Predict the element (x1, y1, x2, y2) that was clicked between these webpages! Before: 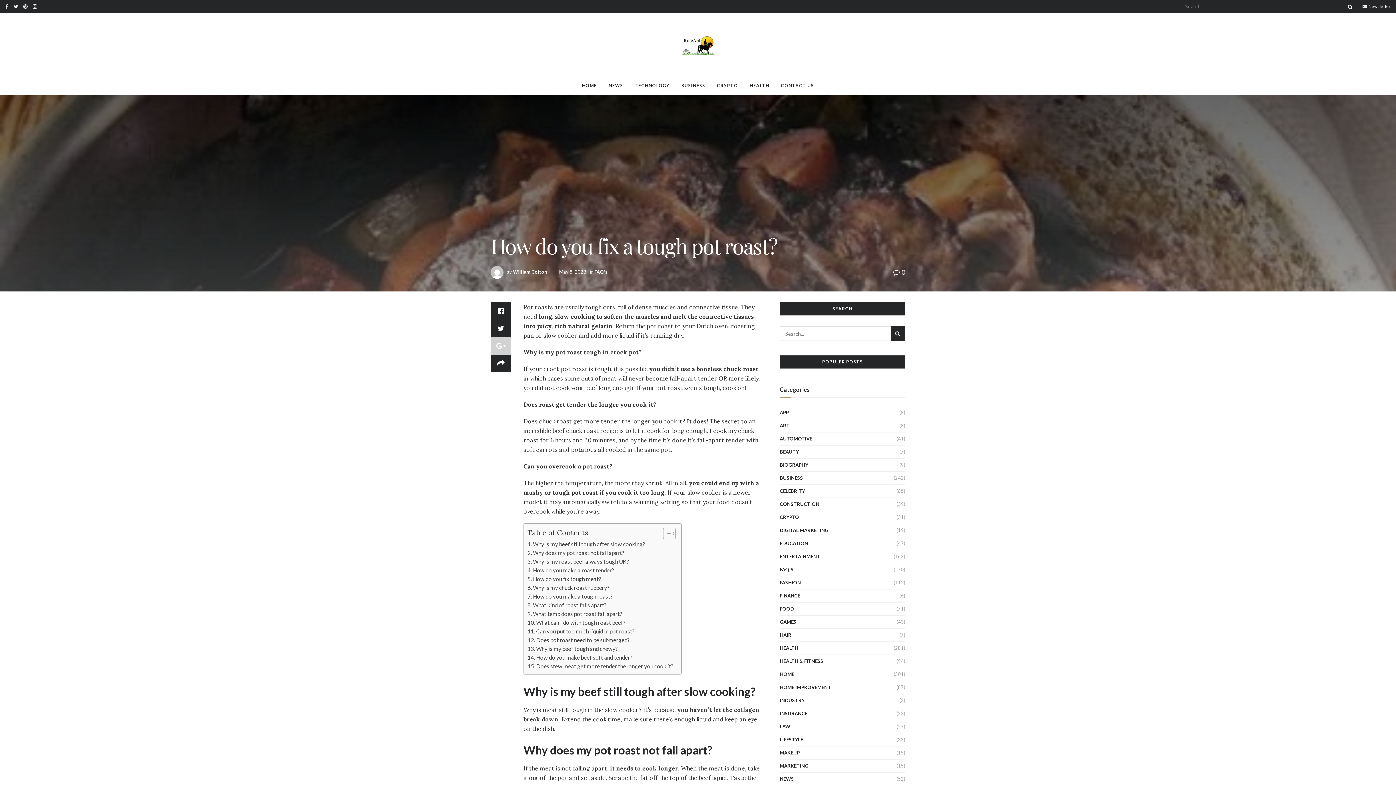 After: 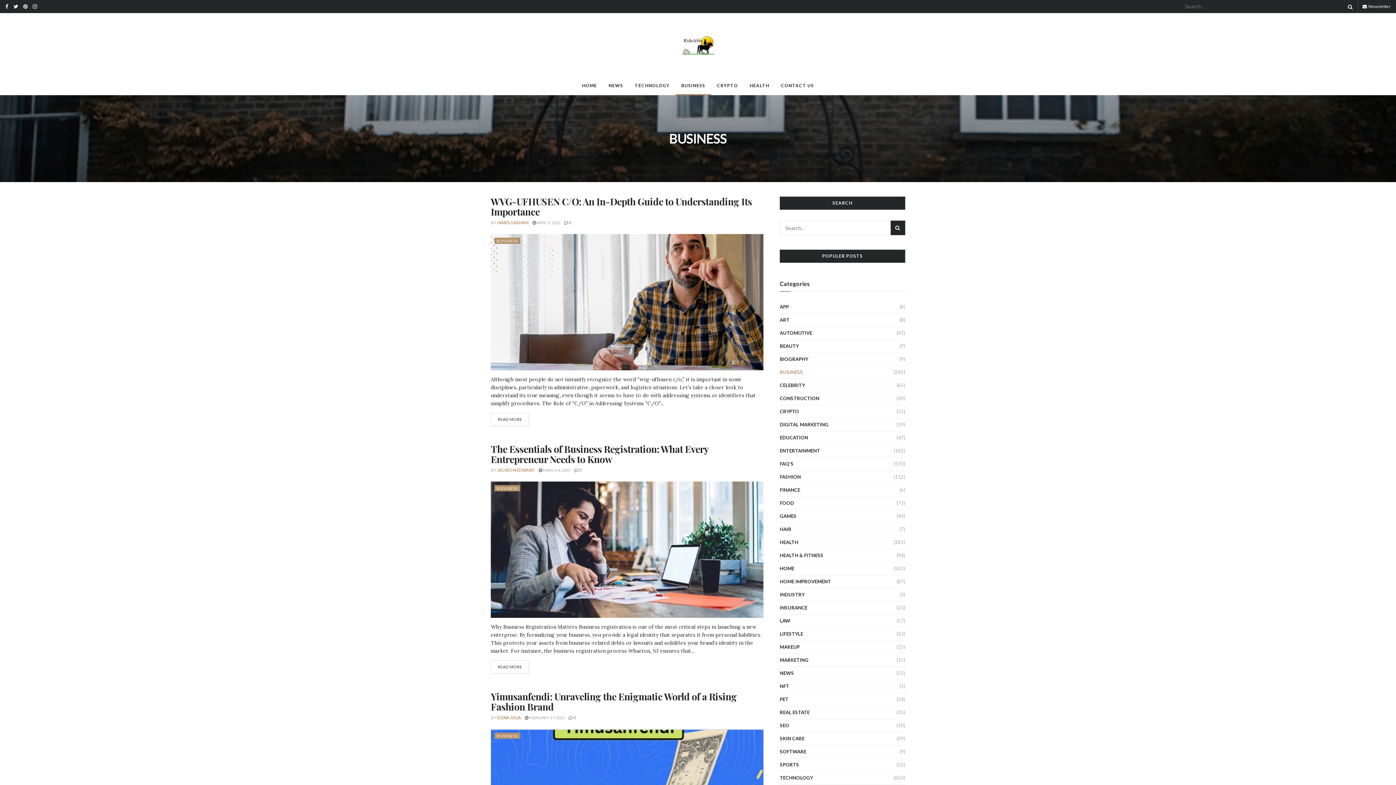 Action: bbox: (780, 474, 803, 482) label: BUSINESS